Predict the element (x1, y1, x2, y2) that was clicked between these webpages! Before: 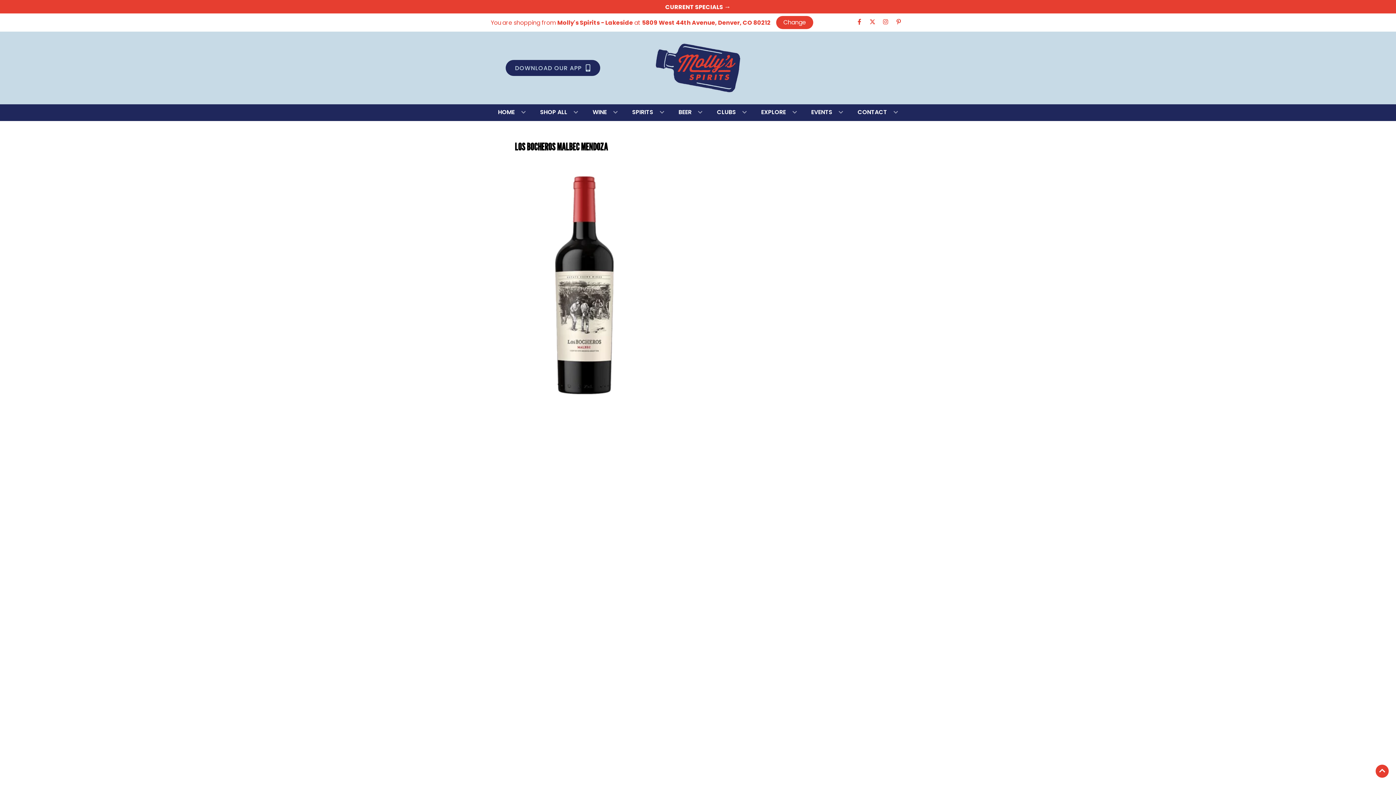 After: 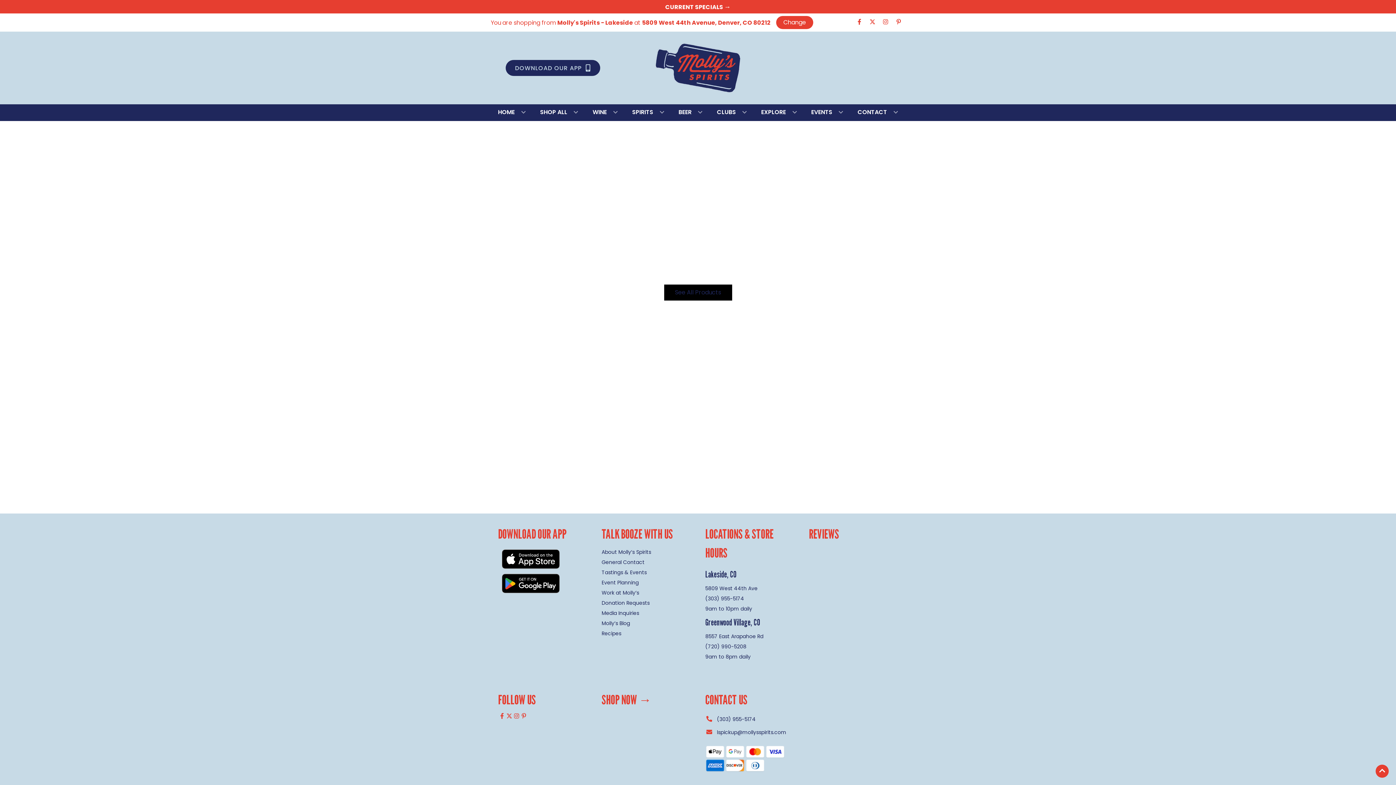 Action: bbox: (665, 2, 730, 11) label: CURRENT SPECIALS →